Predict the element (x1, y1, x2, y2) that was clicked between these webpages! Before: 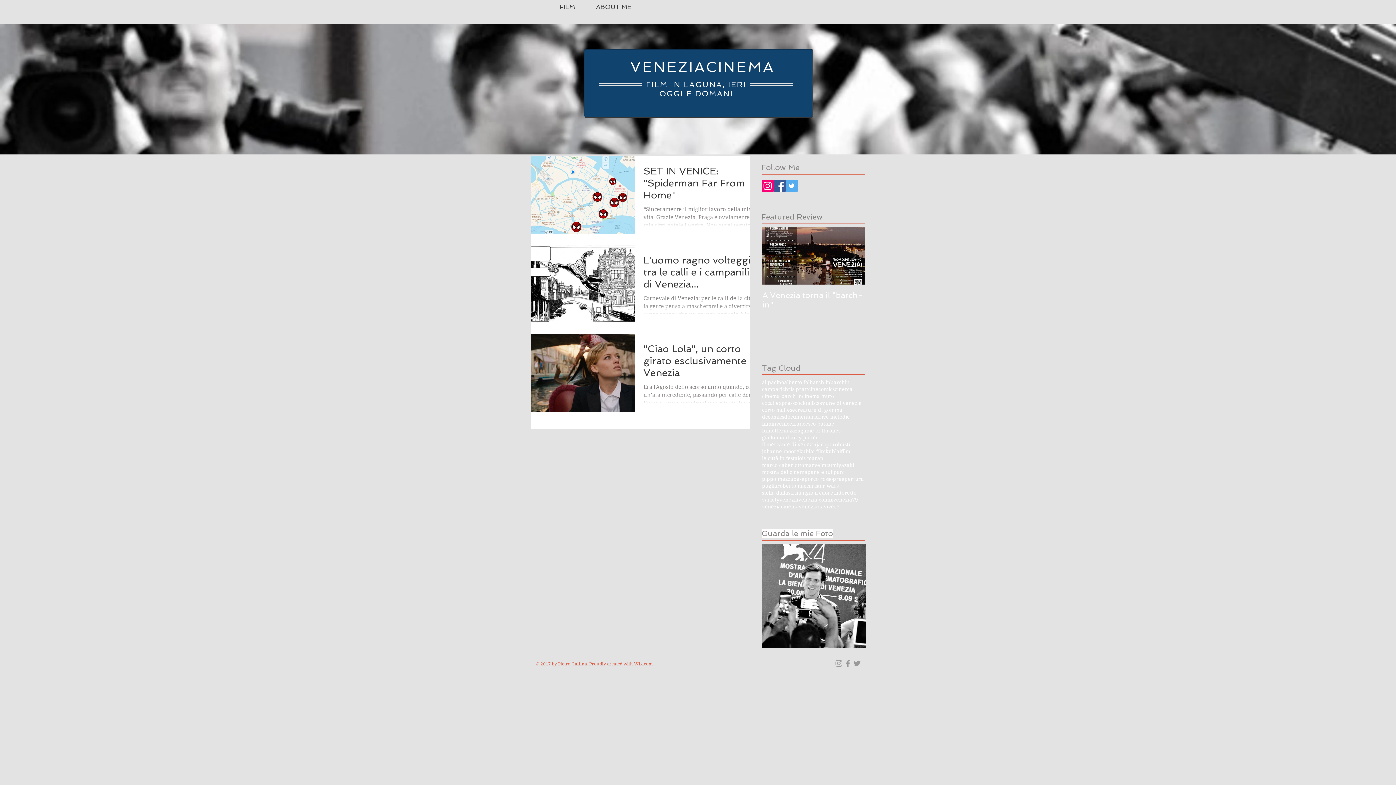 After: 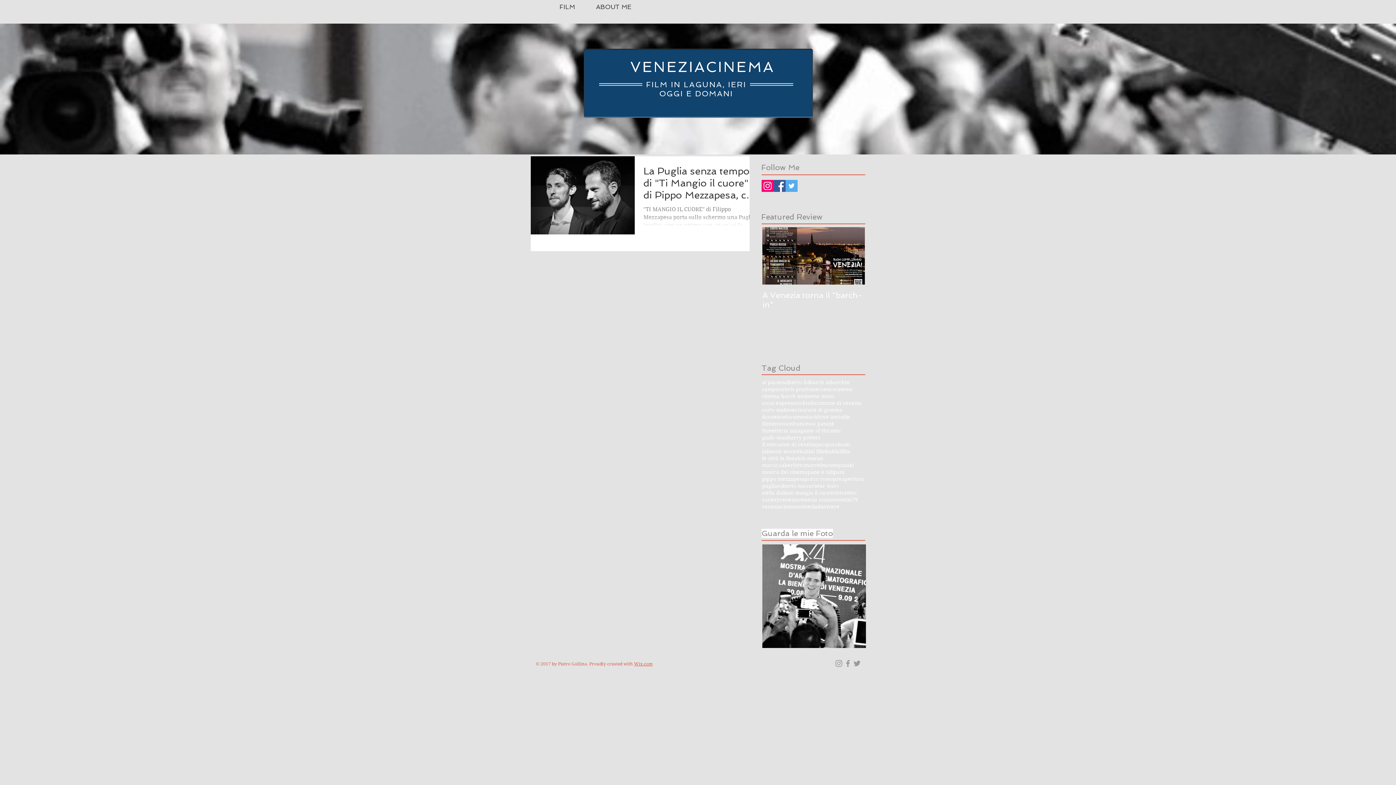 Action: bbox: (762, 475, 804, 482) label: pippo mezzapesa